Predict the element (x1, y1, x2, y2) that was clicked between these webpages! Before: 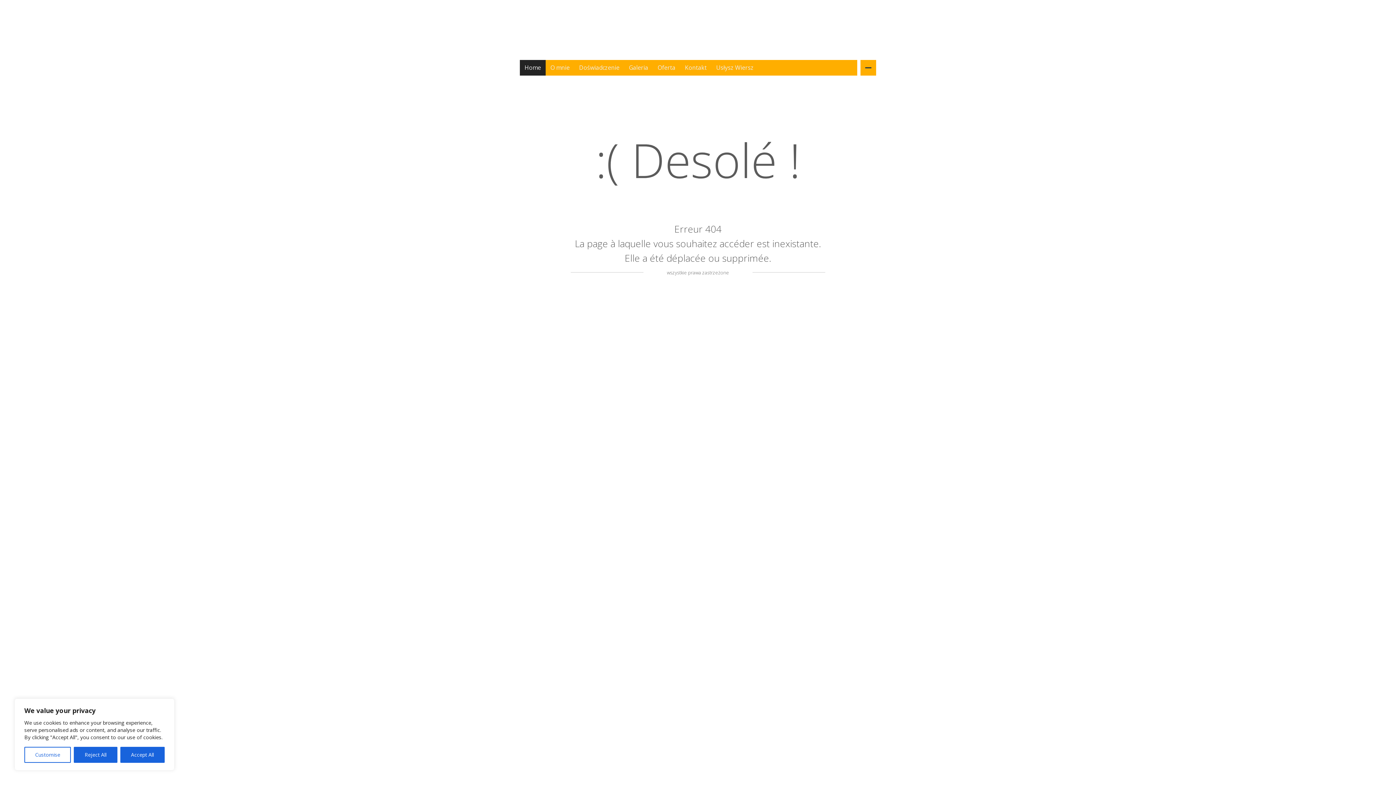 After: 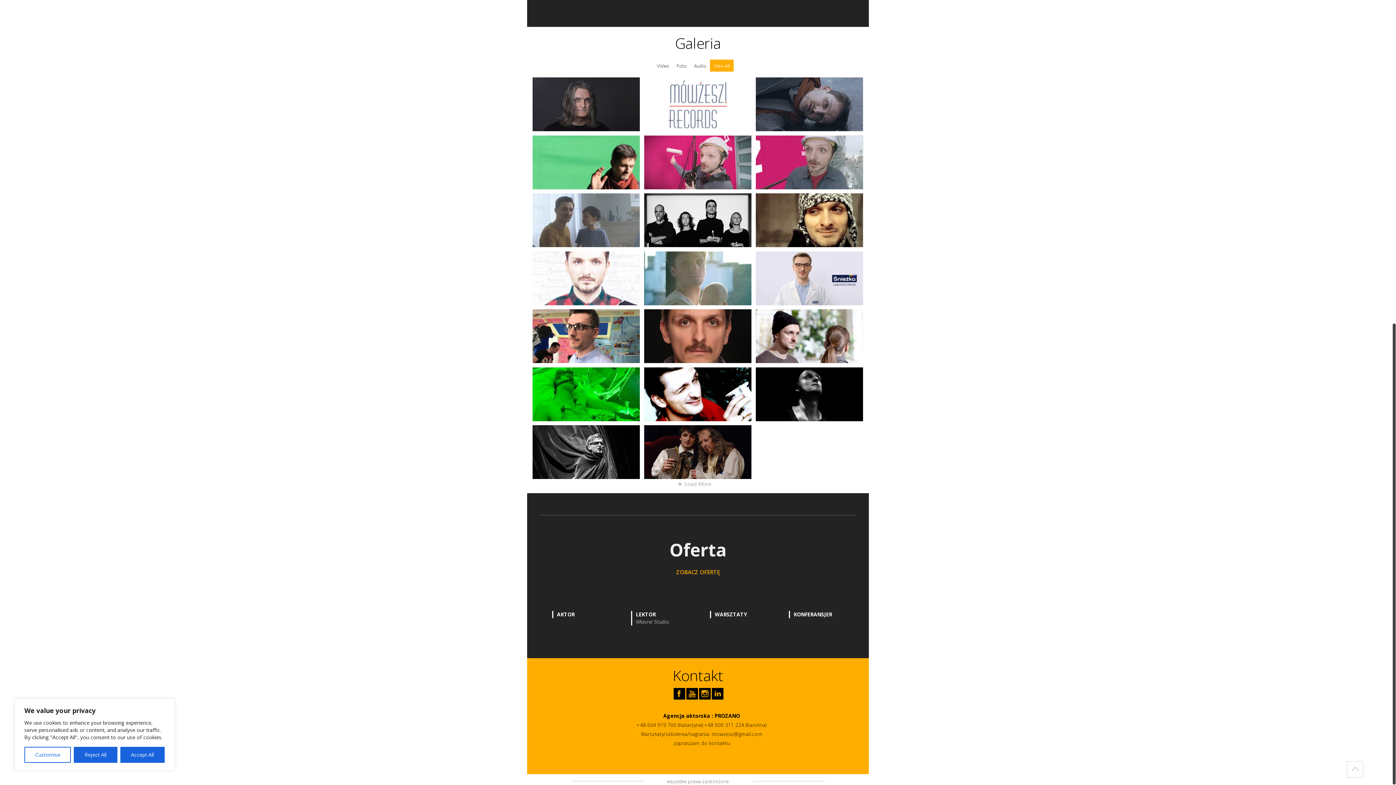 Action: bbox: (653, 60, 680, 75) label: Oferta